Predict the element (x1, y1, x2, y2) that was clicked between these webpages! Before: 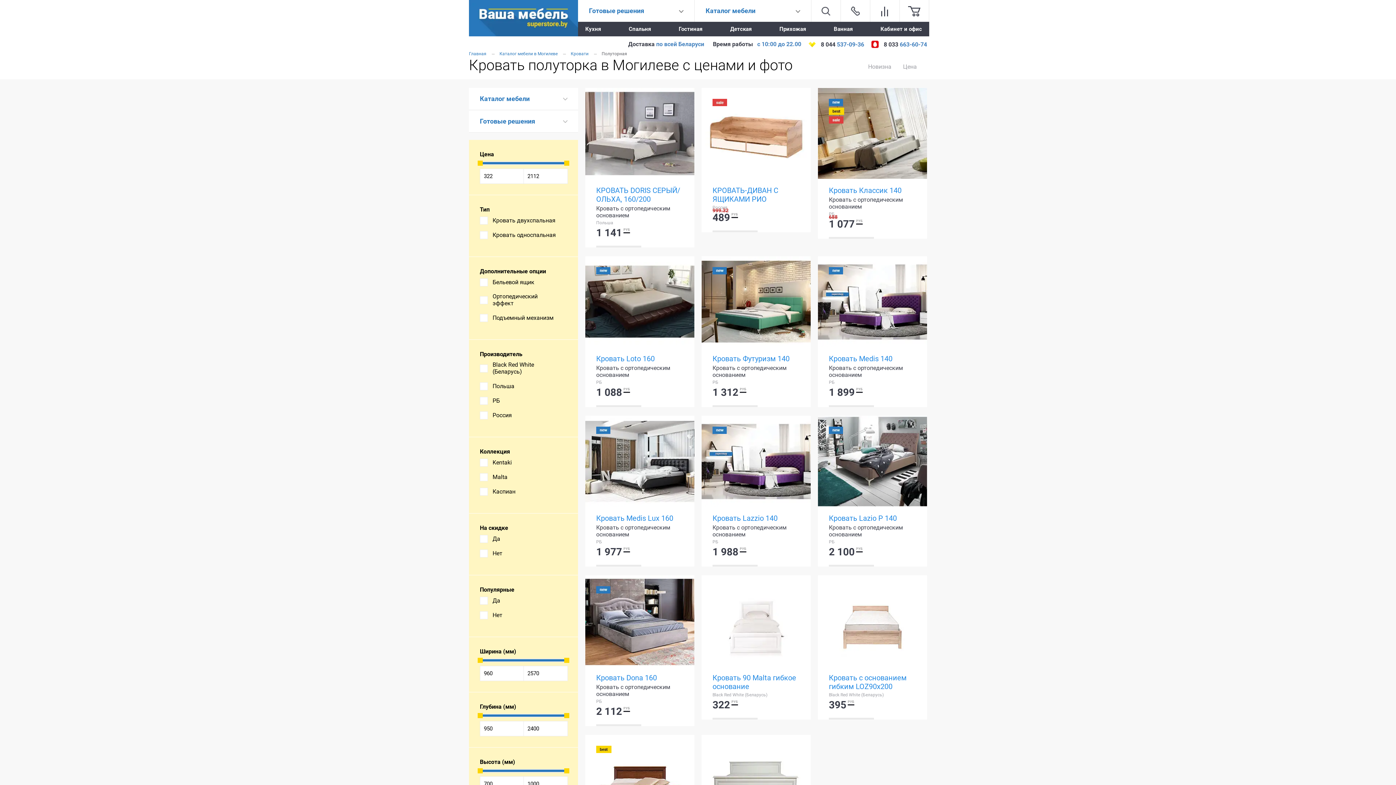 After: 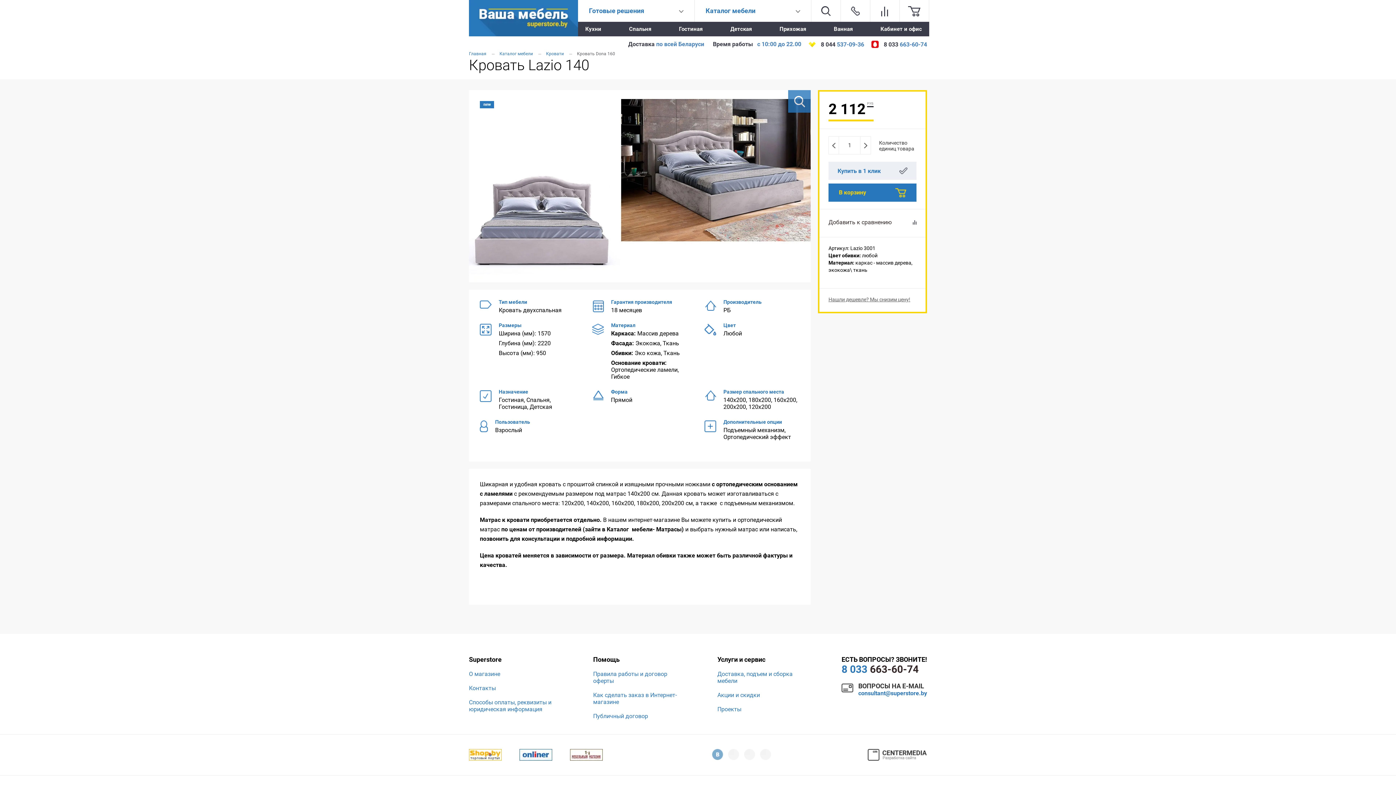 Action: bbox: (596, 673, 683, 682) label: Кровать Dona 160